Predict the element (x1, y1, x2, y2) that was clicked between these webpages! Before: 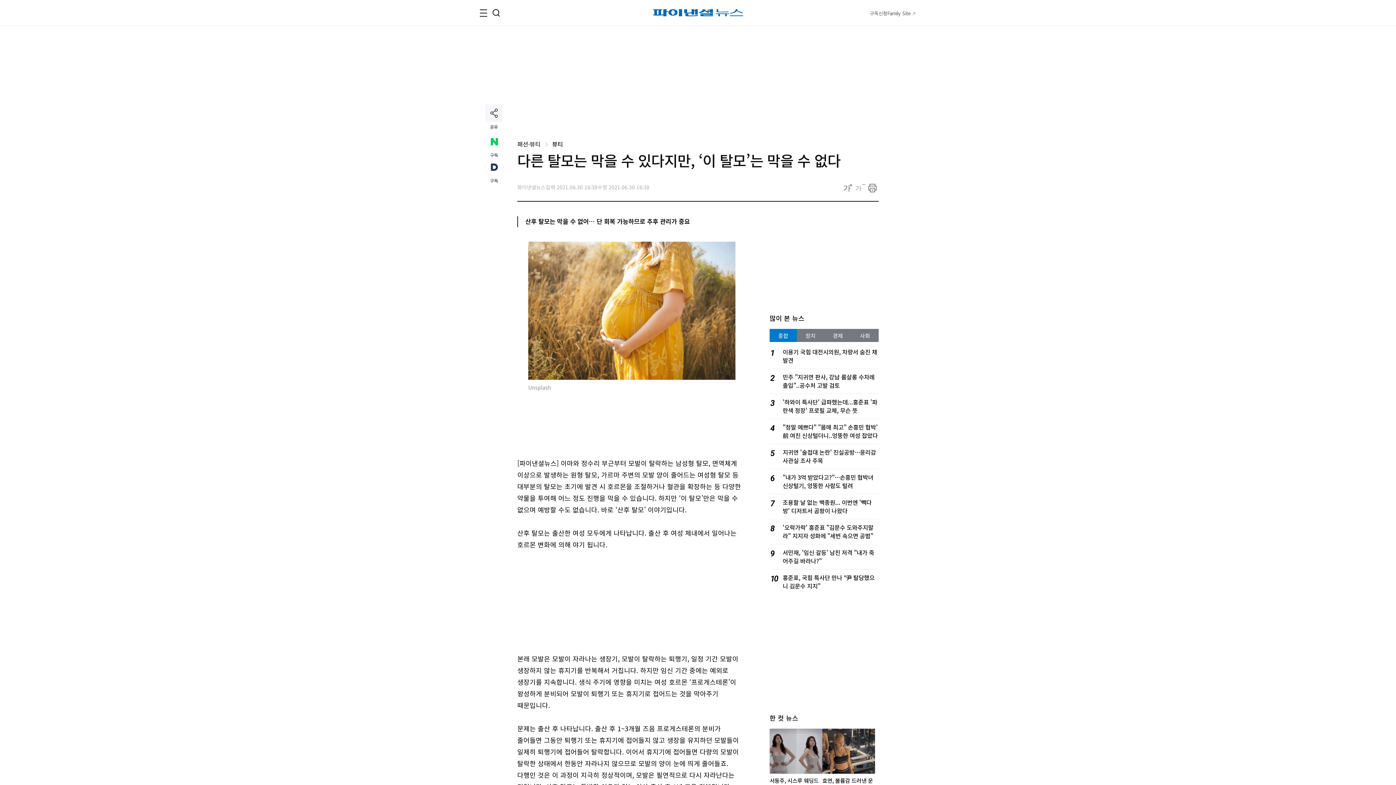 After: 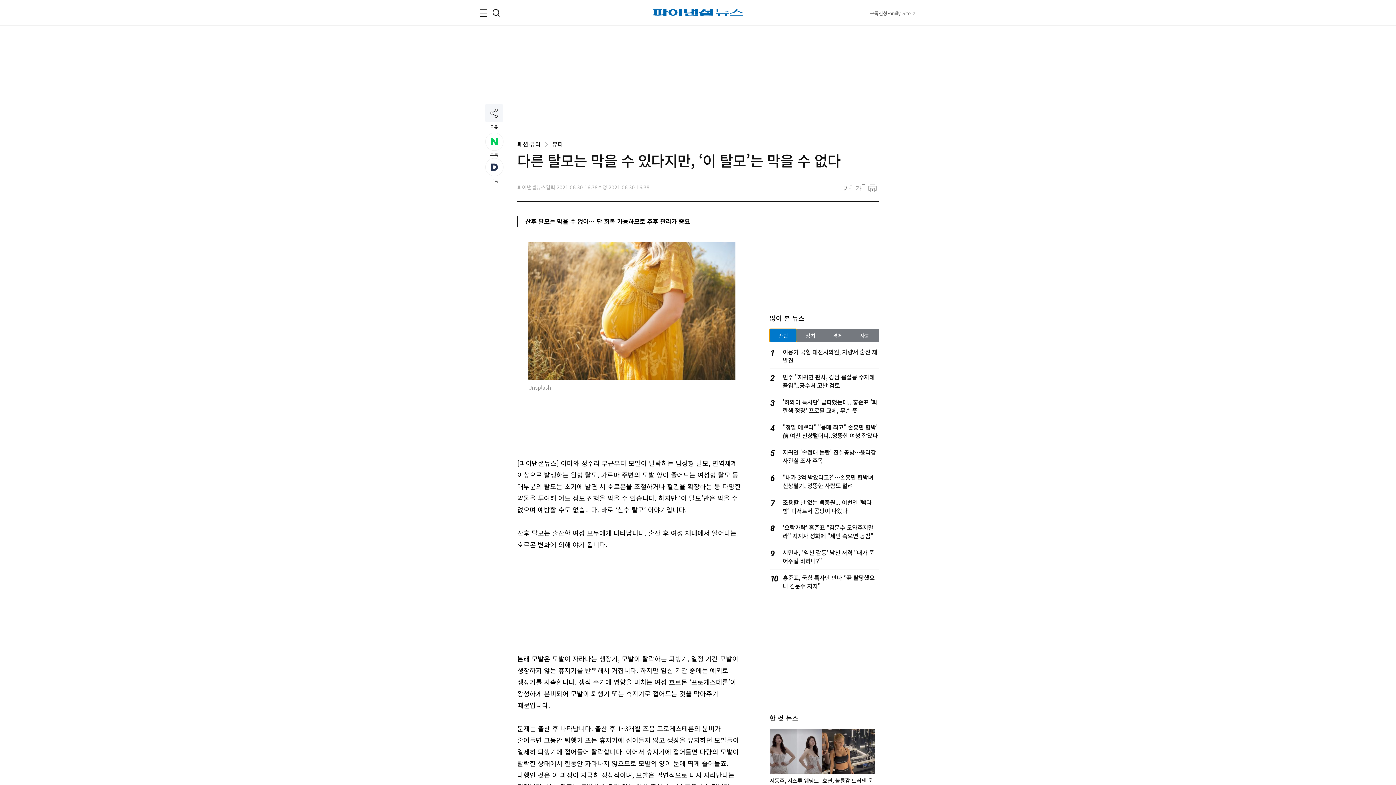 Action: label: 종합 bbox: (769, 329, 797, 342)